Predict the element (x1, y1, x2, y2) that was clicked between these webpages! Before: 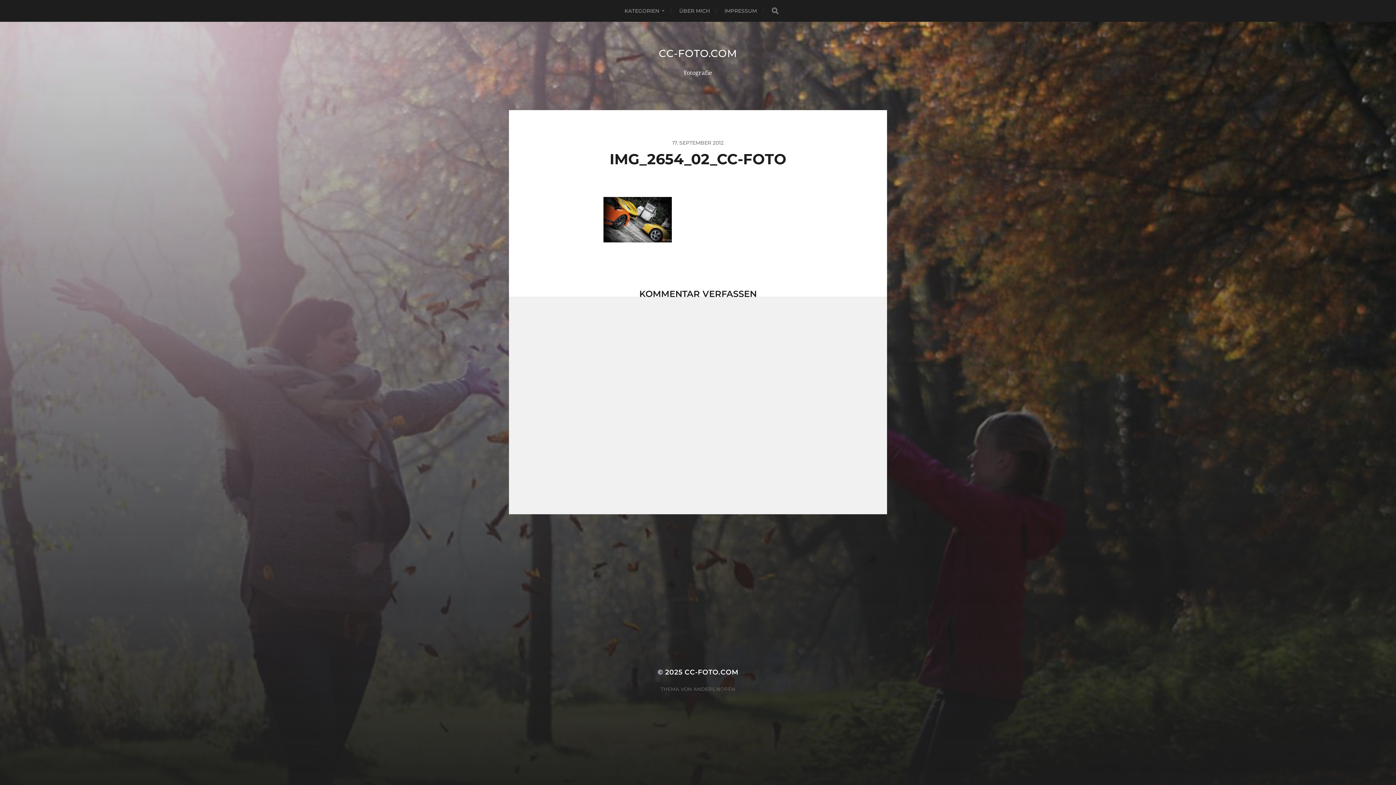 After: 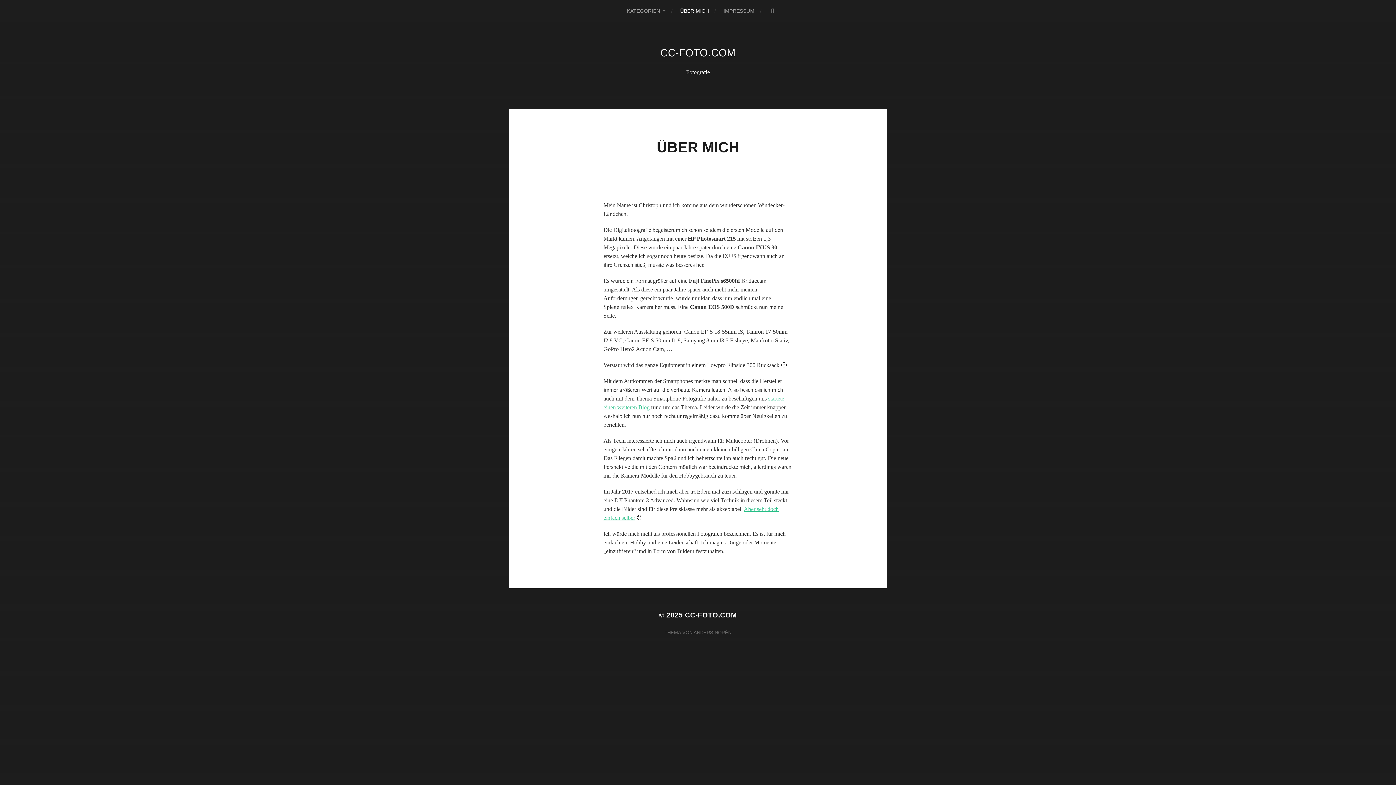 Action: label: ÜBER MICH bbox: (679, 0, 710, 21)